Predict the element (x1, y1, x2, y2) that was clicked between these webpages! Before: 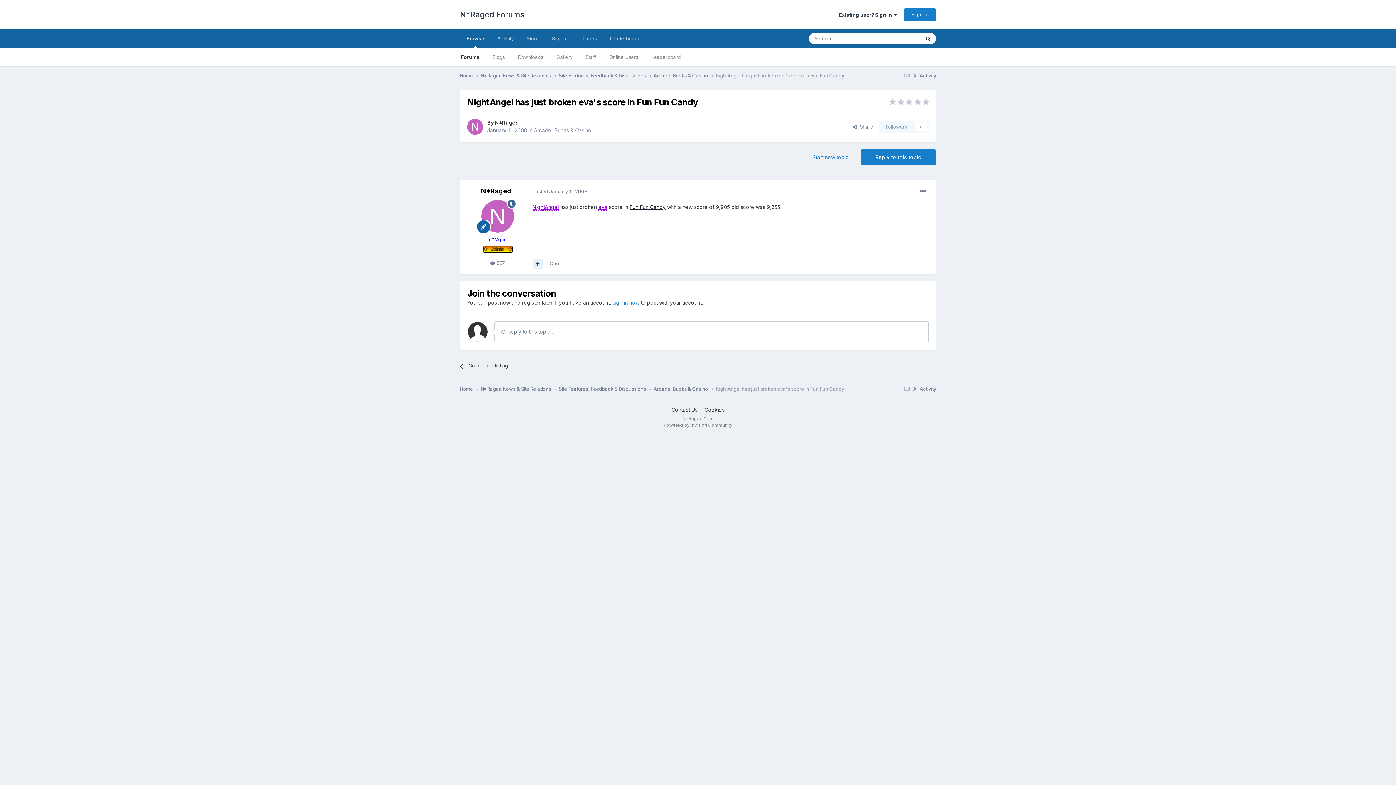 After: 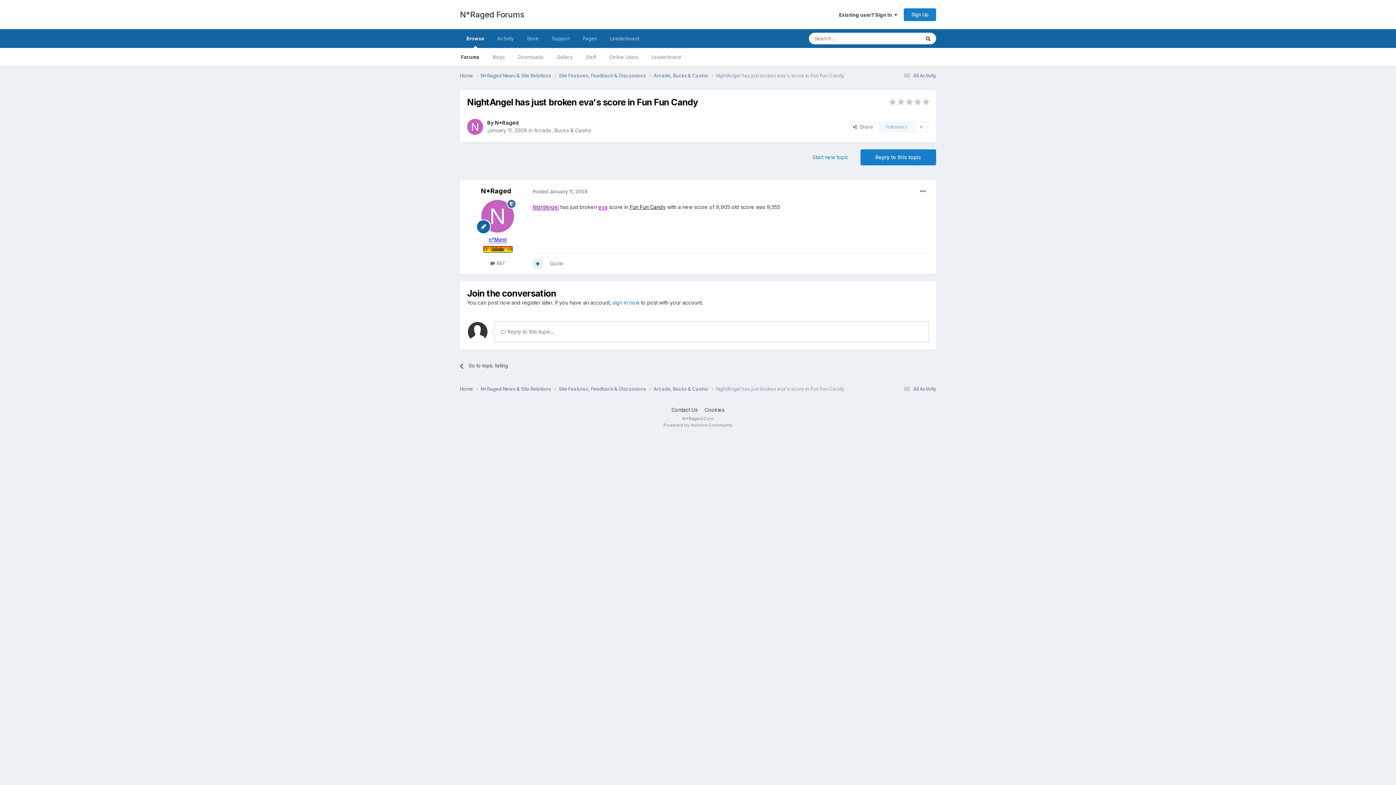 Action: label: NightAngel bbox: (532, 204, 558, 210)